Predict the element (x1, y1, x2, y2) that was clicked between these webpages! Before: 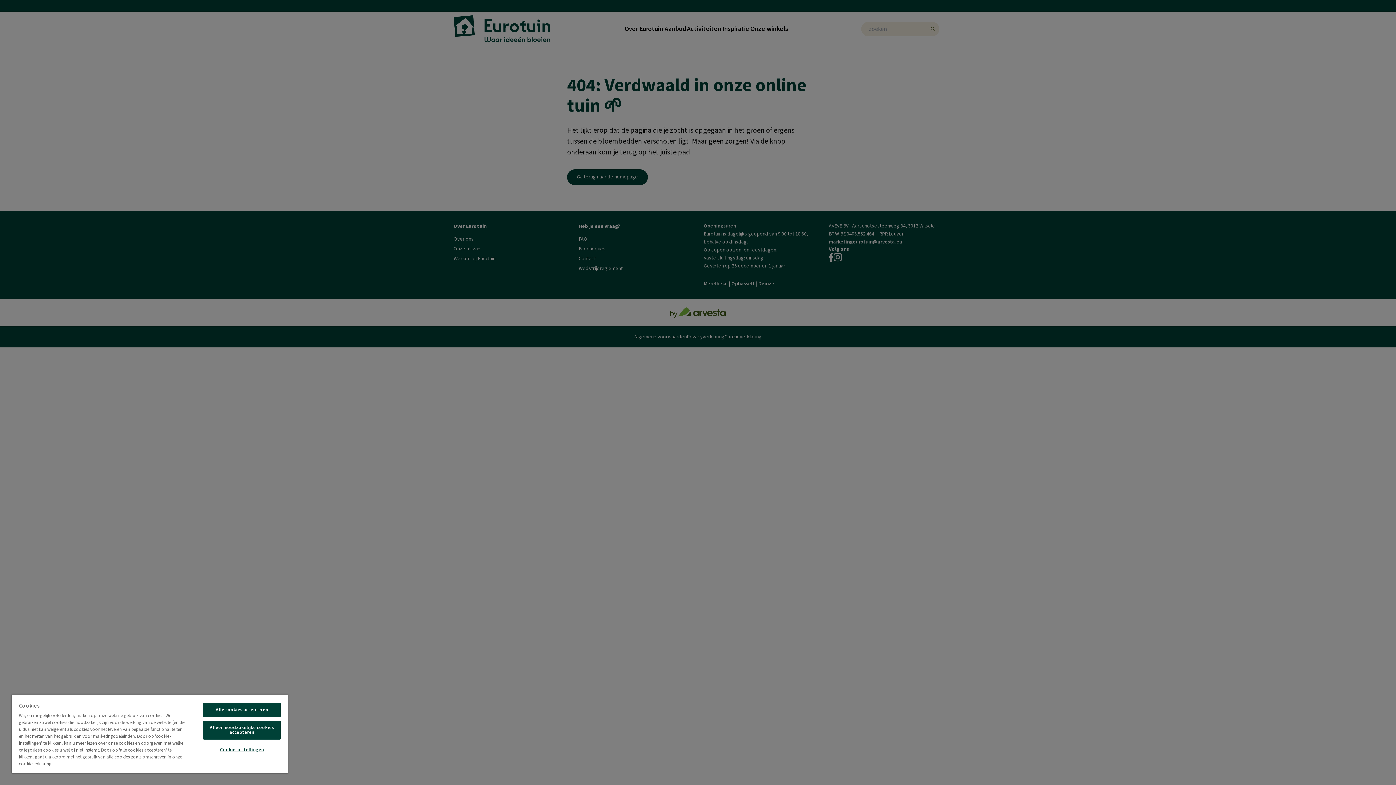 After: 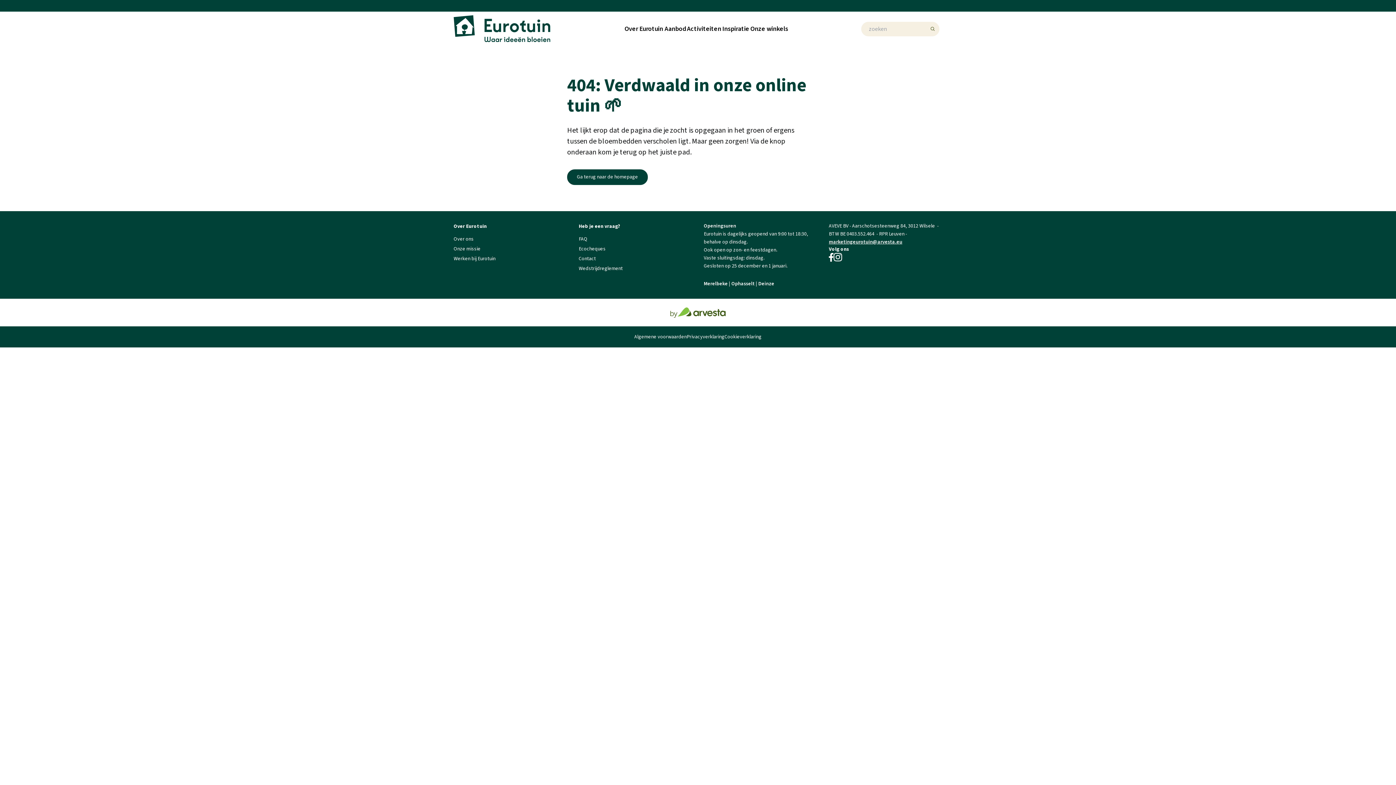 Action: bbox: (203, 703, 280, 717) label: Alle cookies accepteren